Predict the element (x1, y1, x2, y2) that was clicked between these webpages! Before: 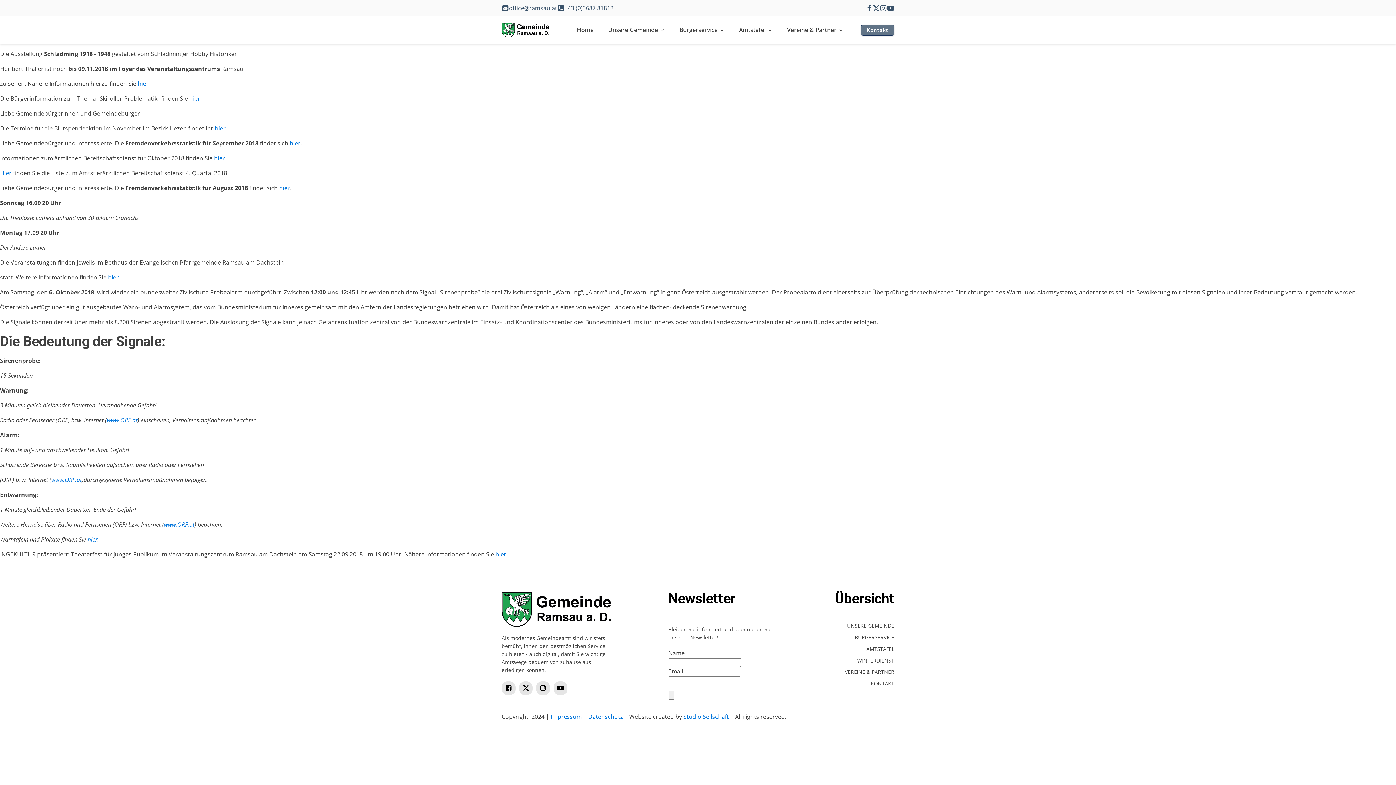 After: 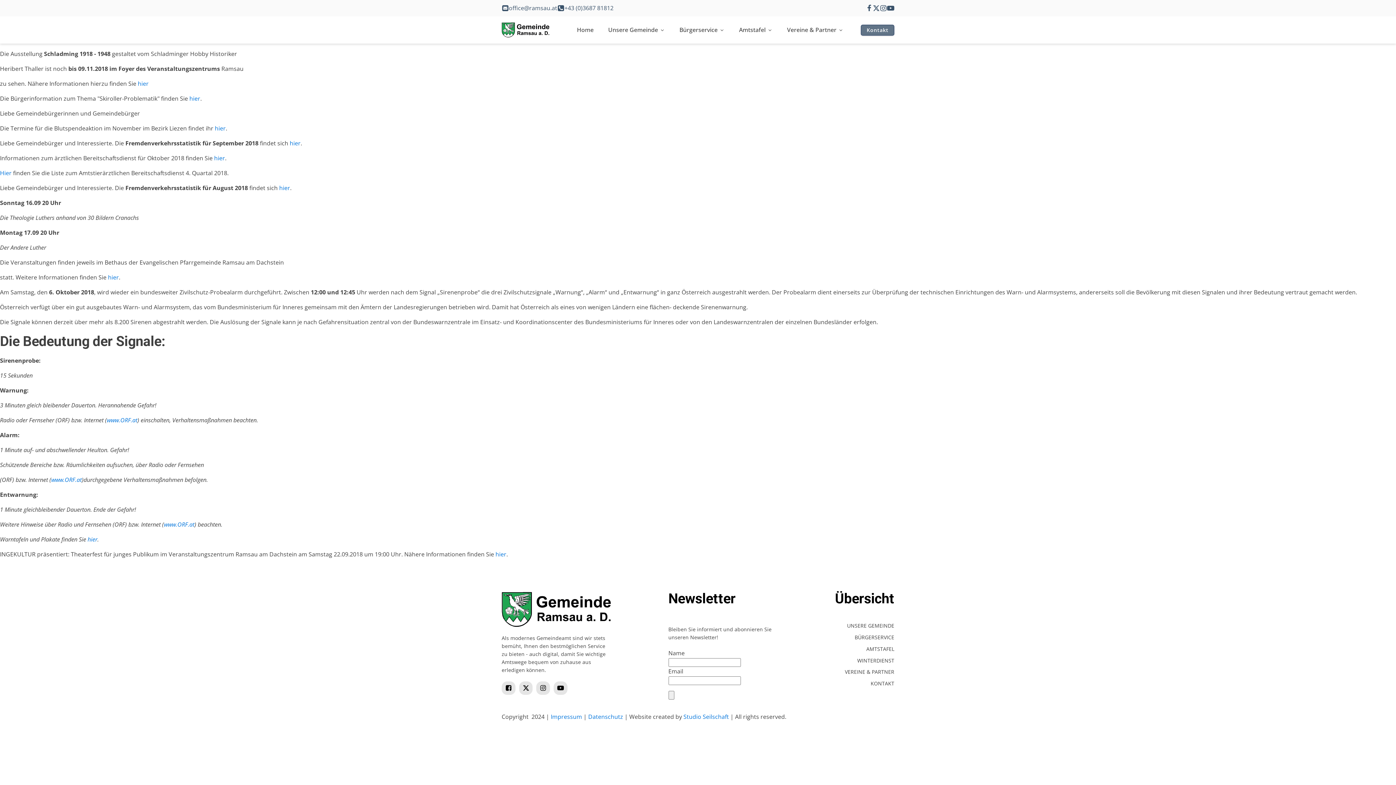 Action: label: www.ORF.at bbox: (164, 520, 194, 528)